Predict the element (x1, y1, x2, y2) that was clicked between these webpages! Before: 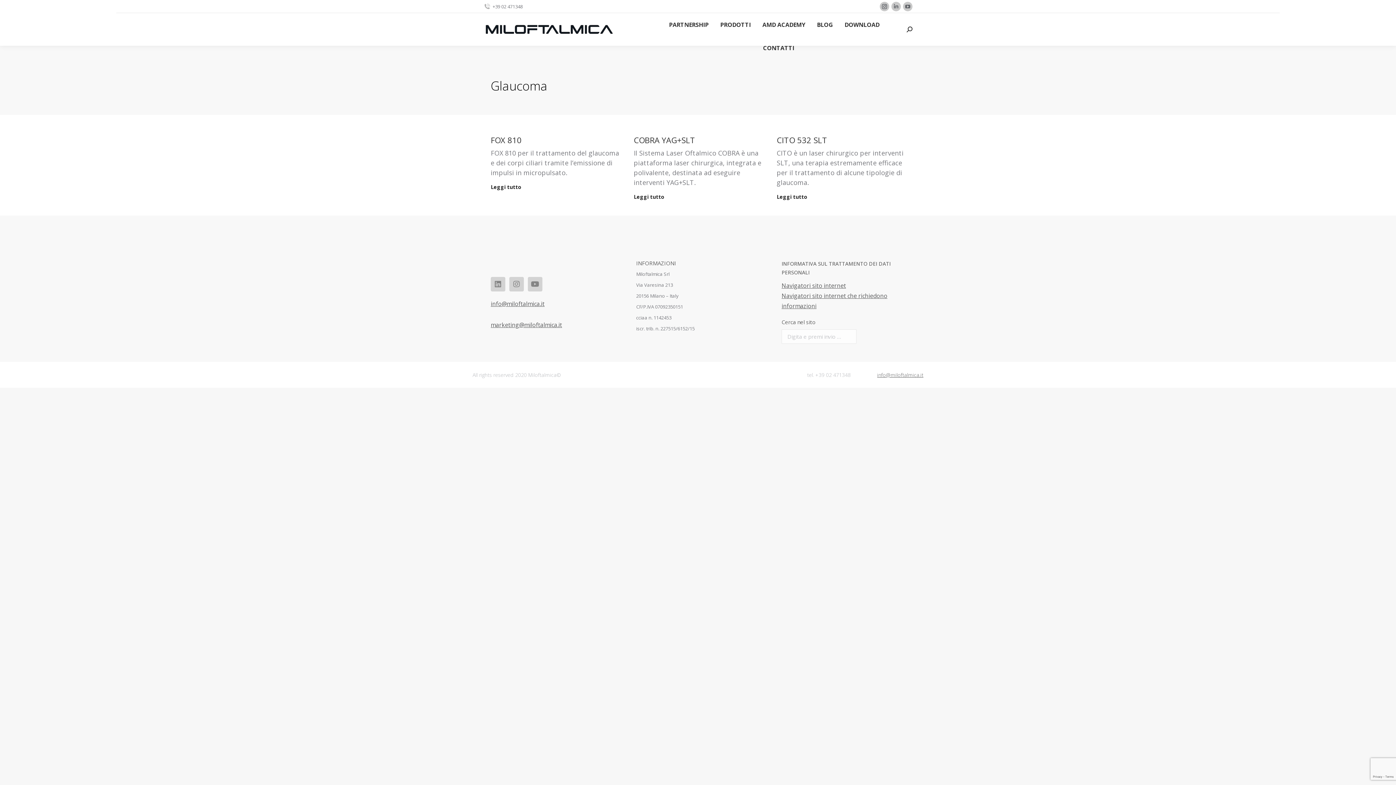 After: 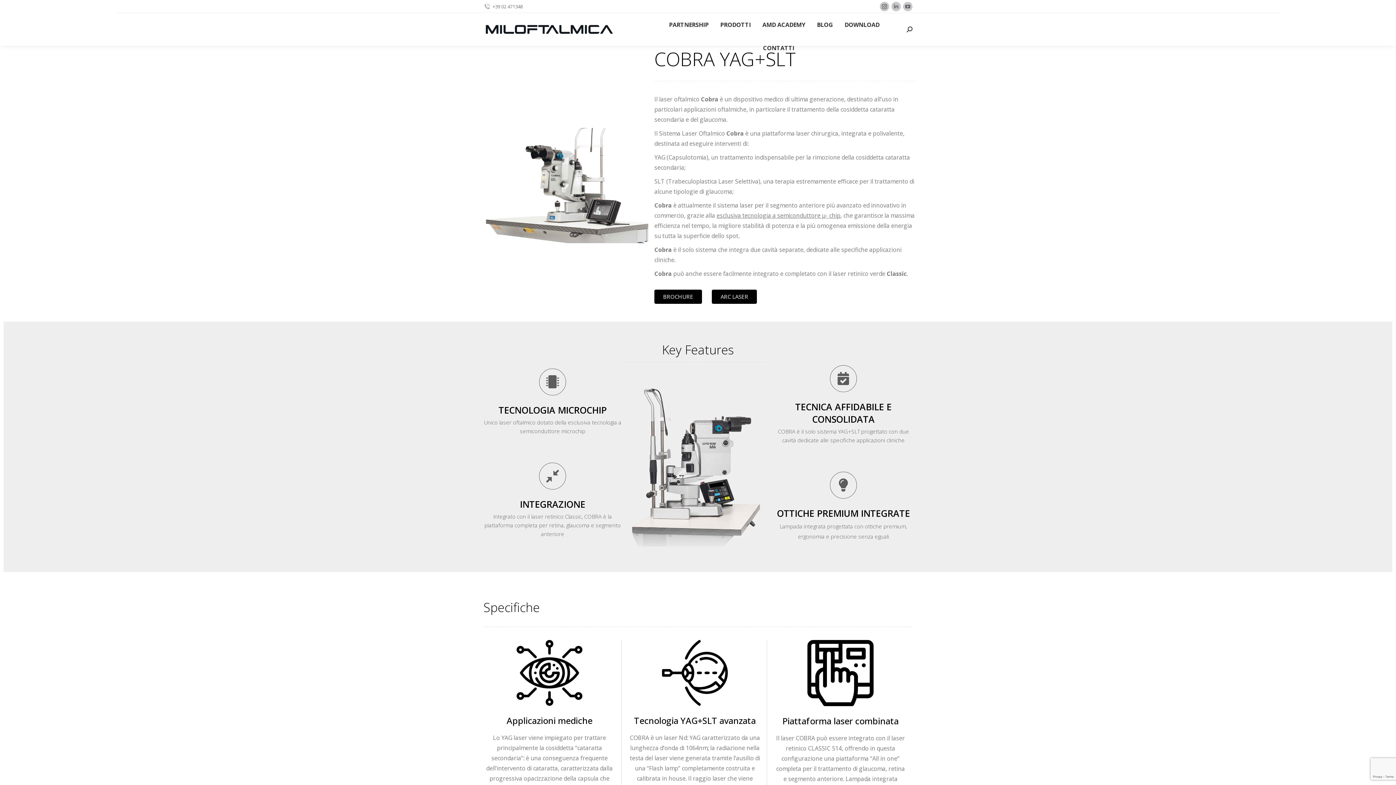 Action: bbox: (633, 193, 664, 202) label: Read more about COBRA YAG+SLT